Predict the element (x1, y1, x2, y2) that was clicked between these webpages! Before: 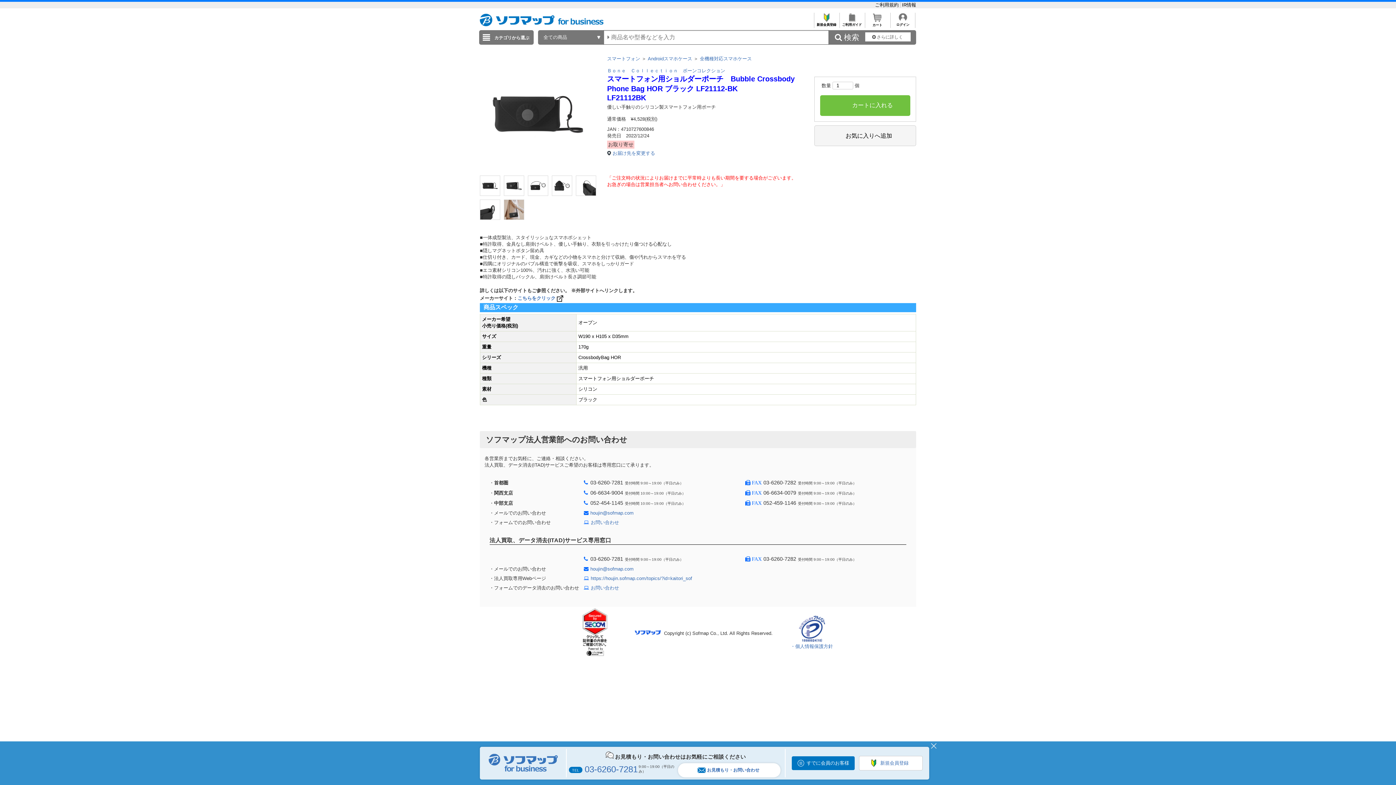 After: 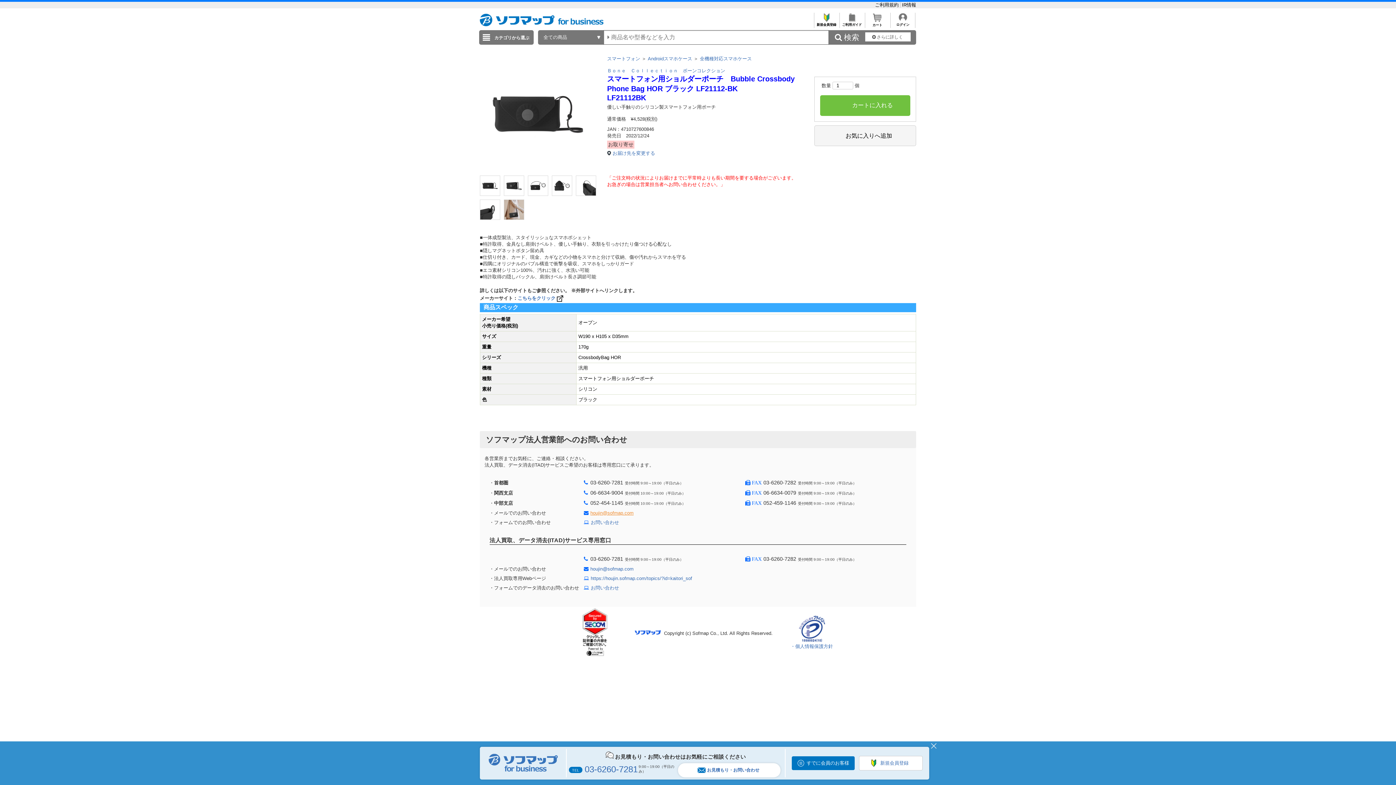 Action: bbox: (590, 510, 633, 516) label: houjin@sofmap.com